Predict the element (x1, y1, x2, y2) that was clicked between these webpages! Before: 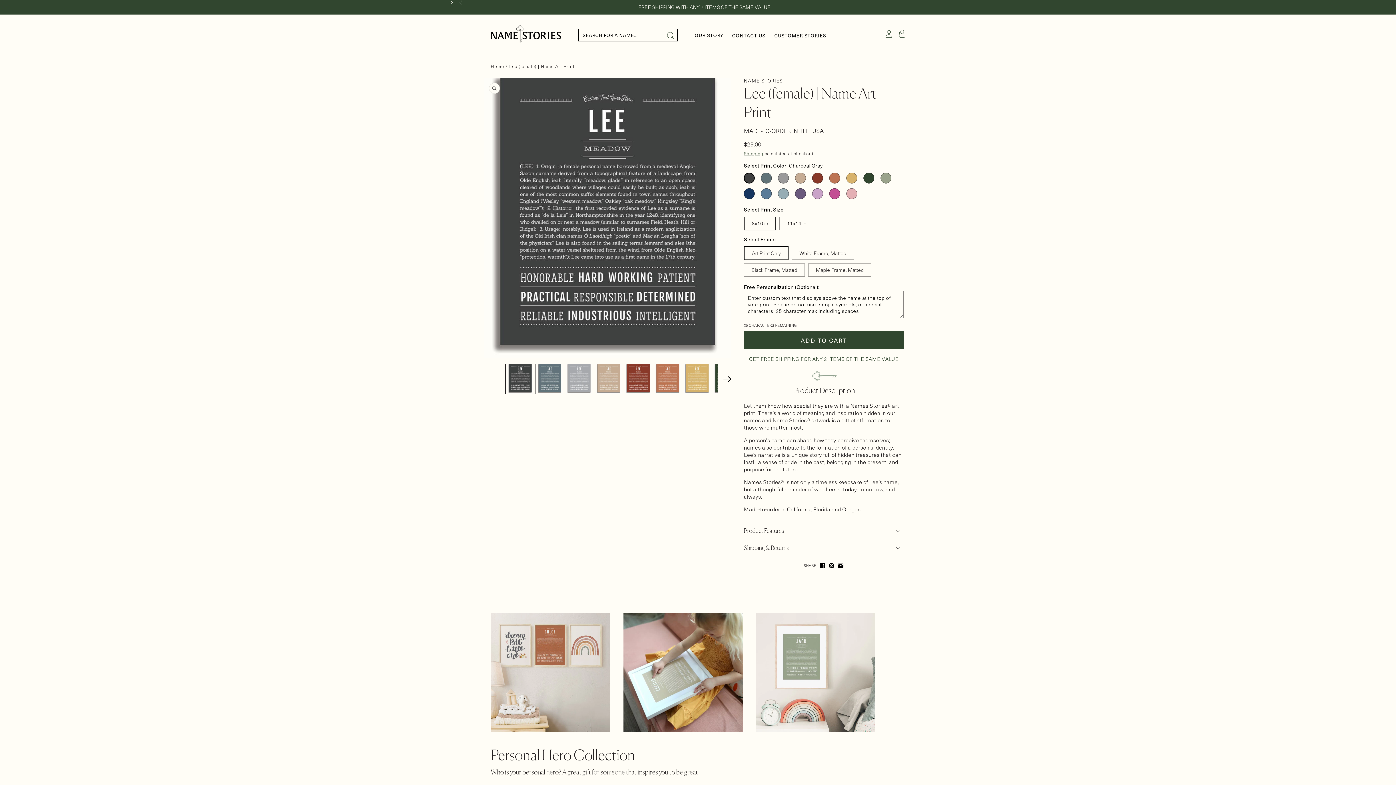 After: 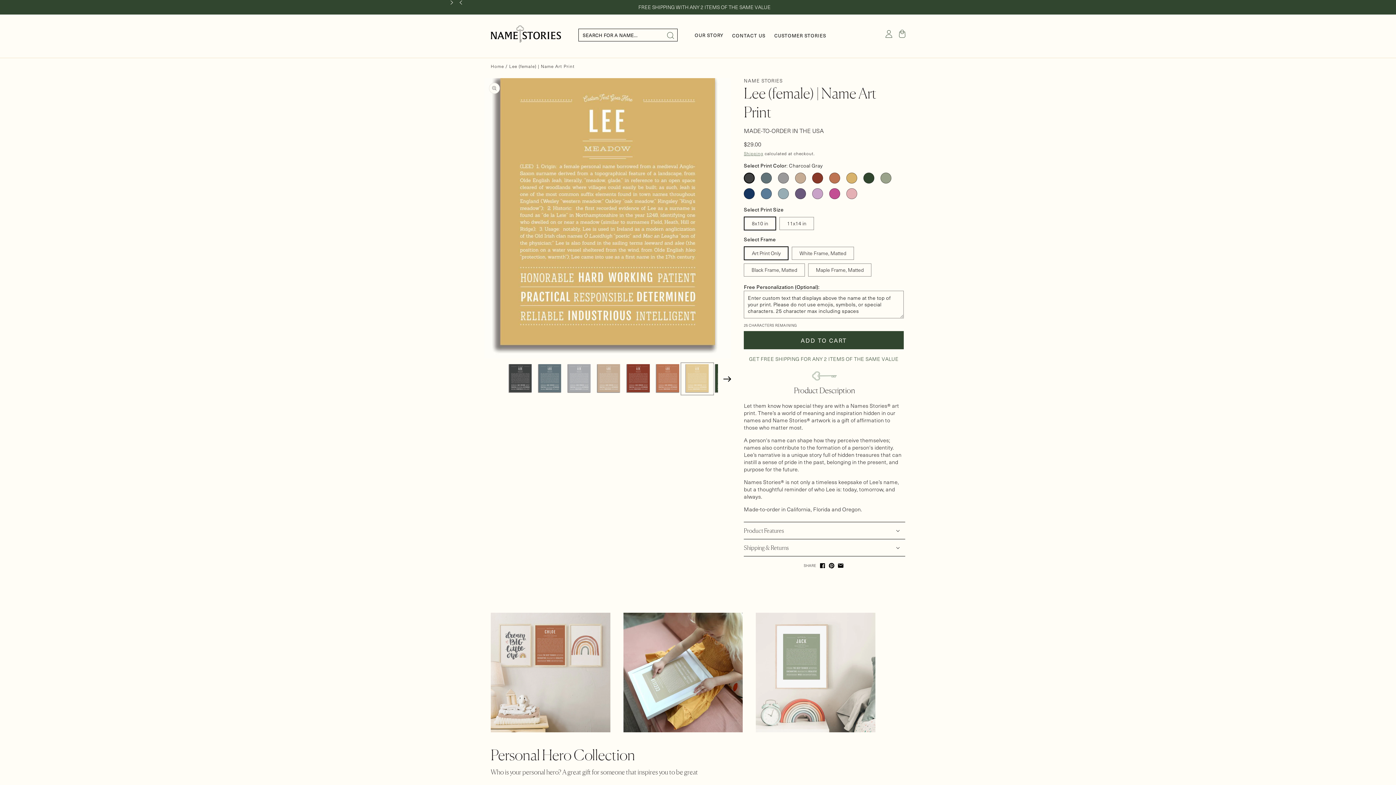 Action: bbox: (682, 364, 712, 393) label: Load image 7 in gallery view